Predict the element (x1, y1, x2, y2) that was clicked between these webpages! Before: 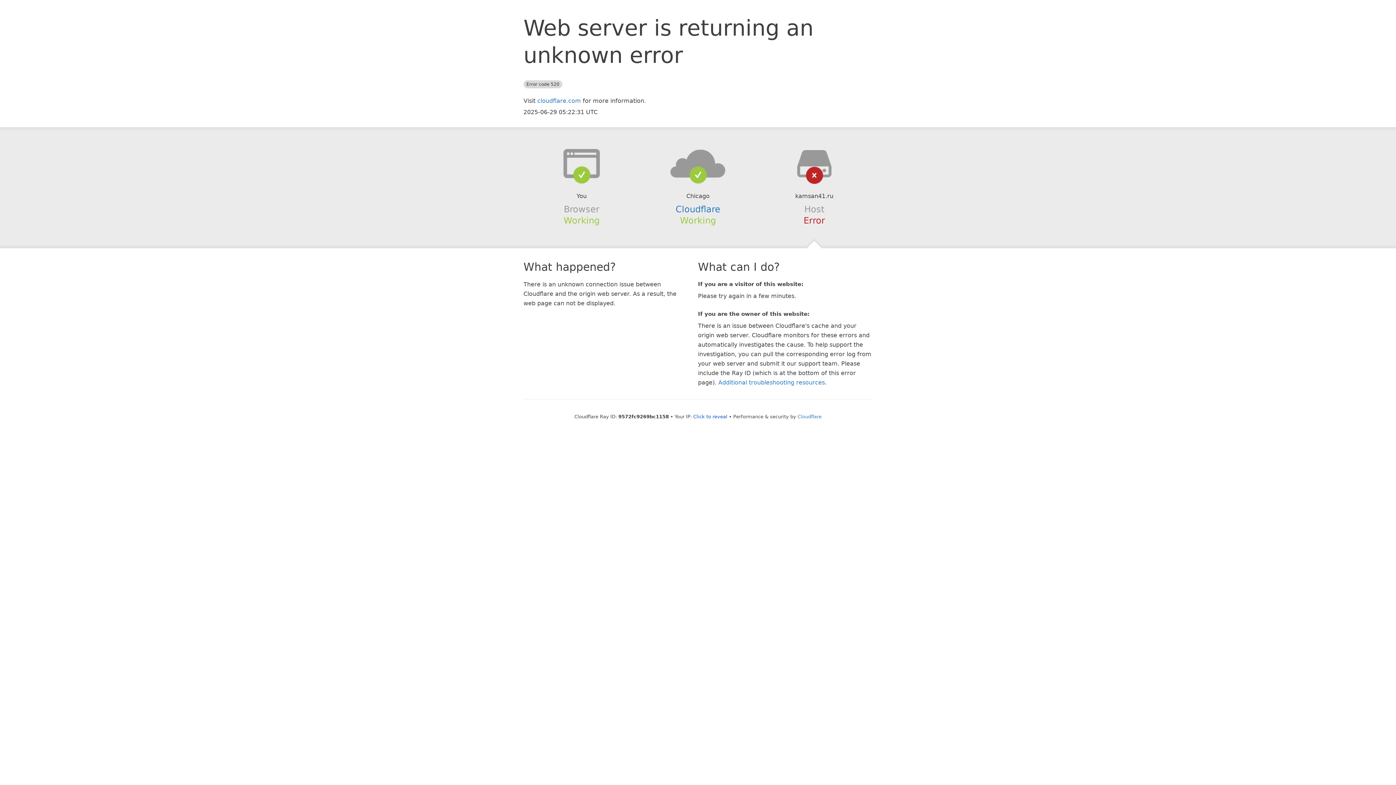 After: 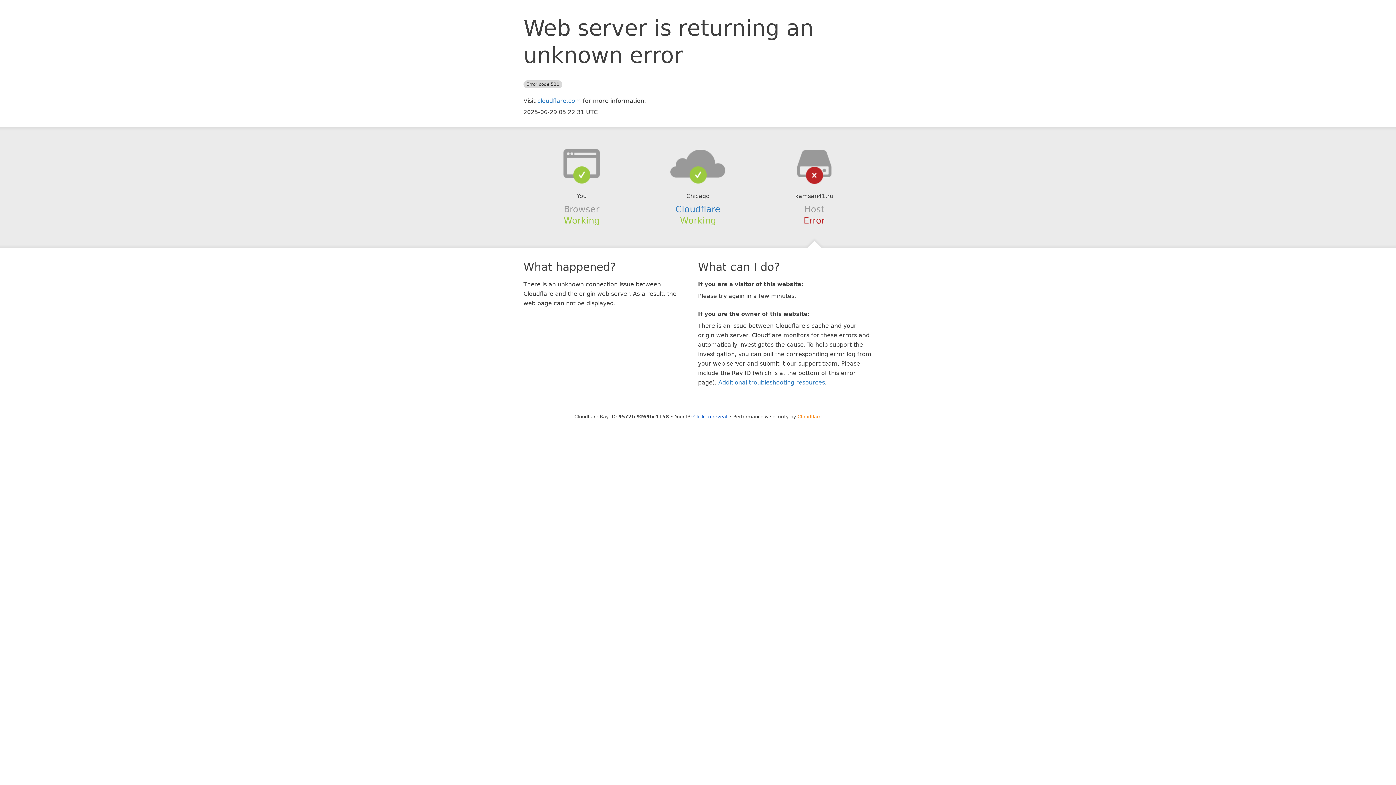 Action: bbox: (797, 414, 821, 419) label: Cloudflare